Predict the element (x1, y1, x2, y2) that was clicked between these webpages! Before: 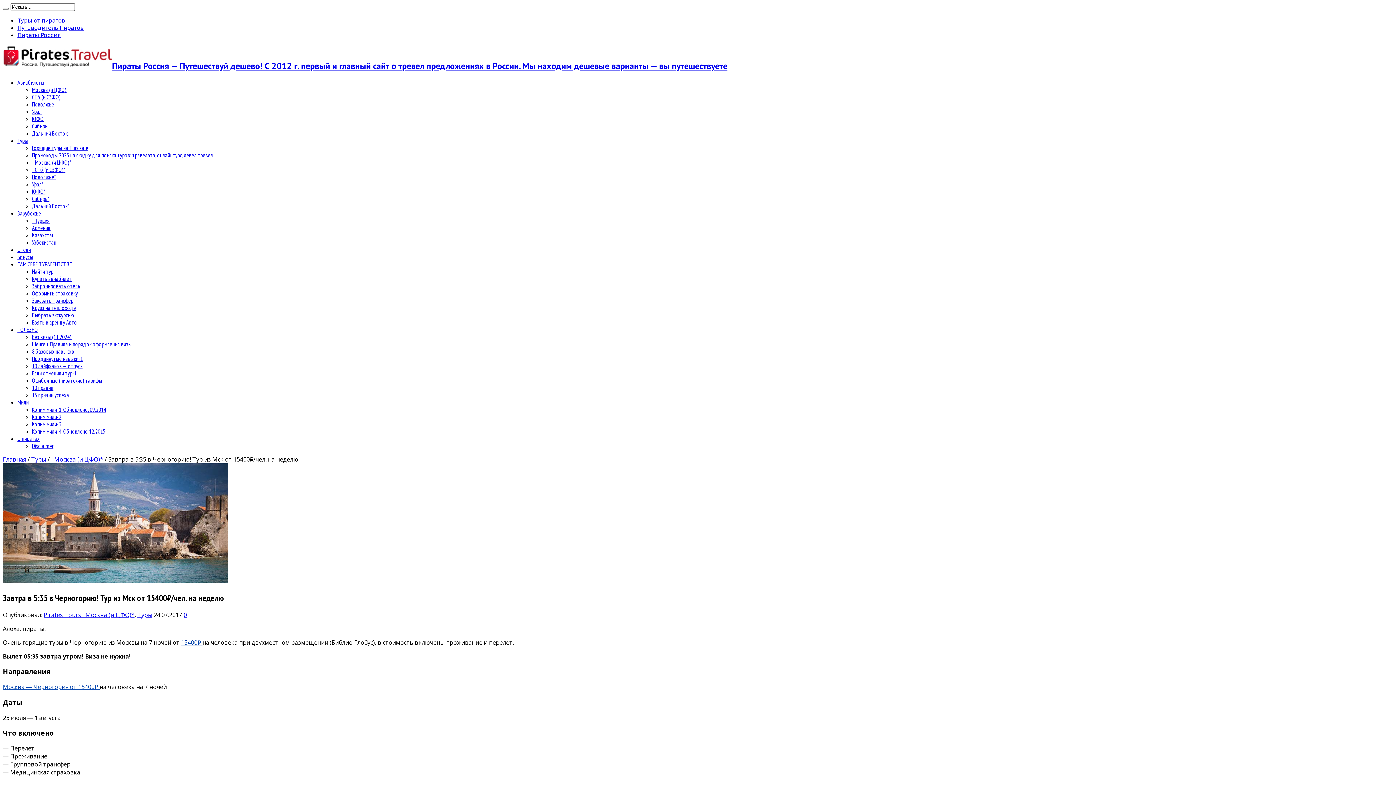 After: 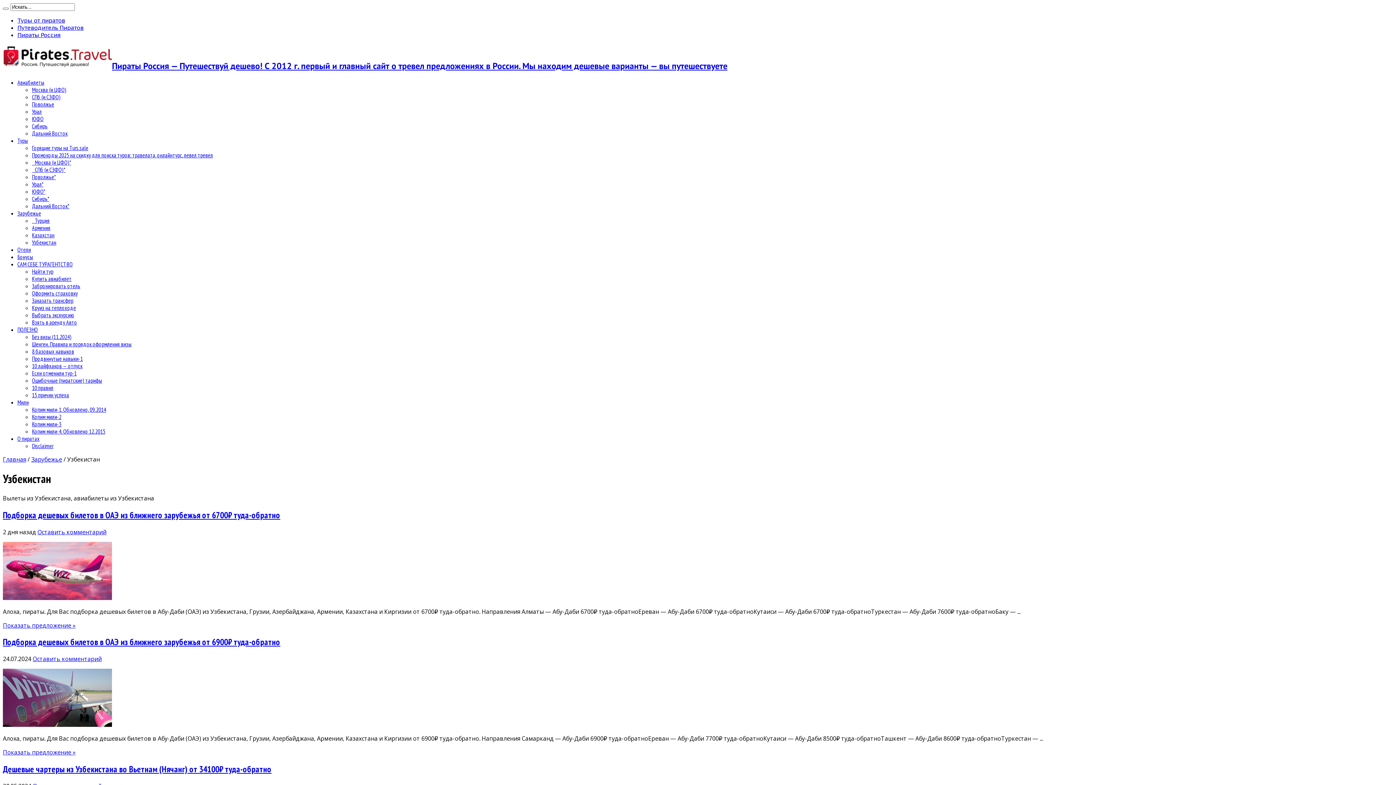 Action: bbox: (32, 238, 56, 246) label: Узбекистан